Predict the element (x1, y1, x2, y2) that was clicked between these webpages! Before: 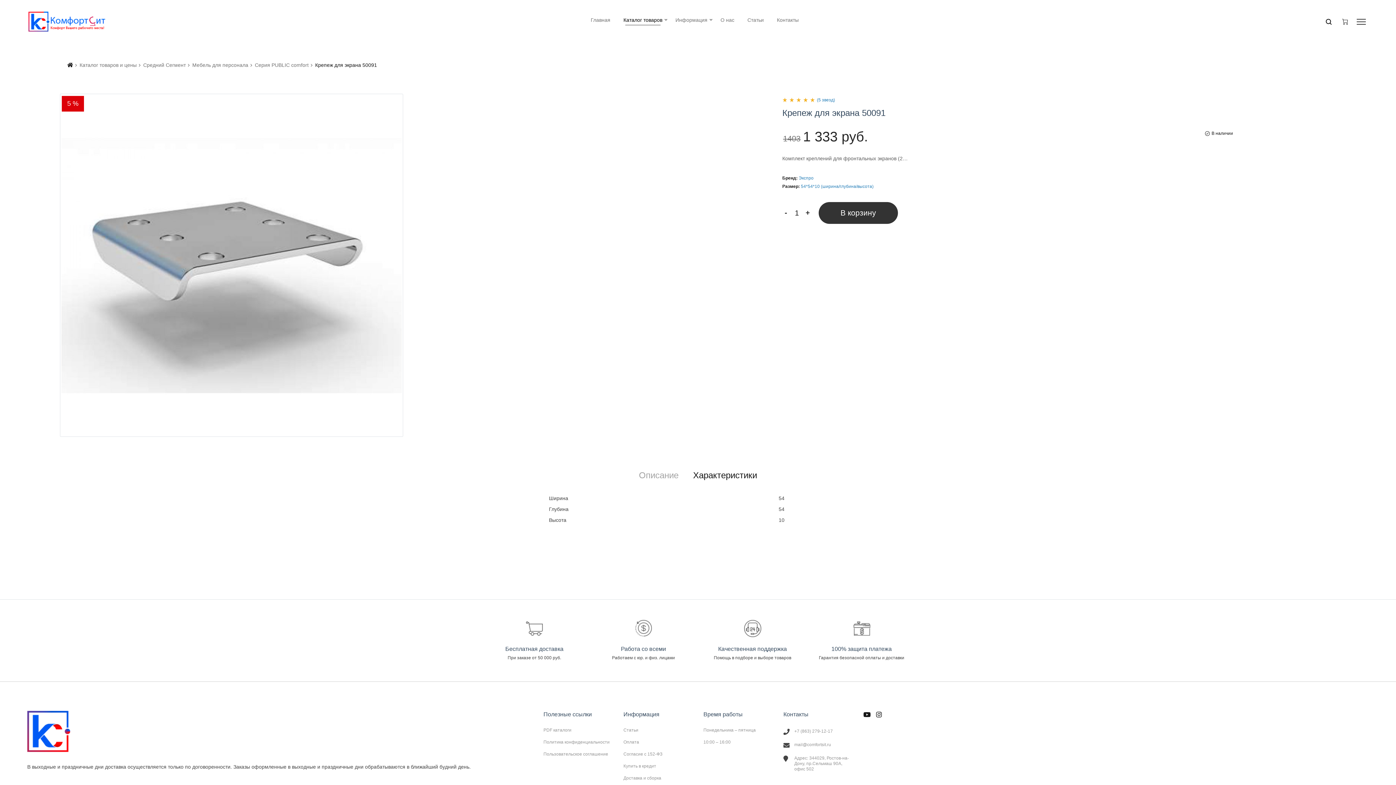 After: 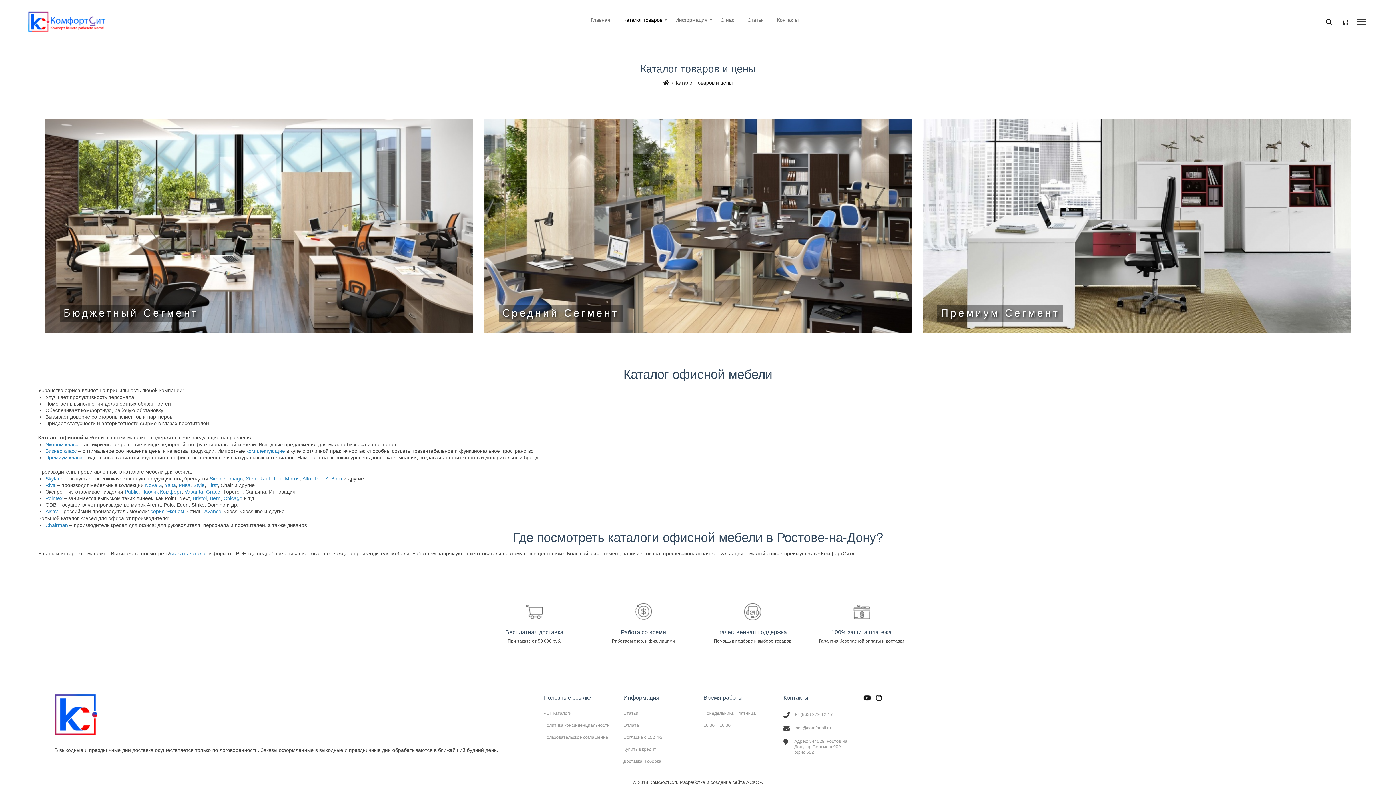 Action: label: Каталог товаров и цены bbox: (79, 61, 136, 68)